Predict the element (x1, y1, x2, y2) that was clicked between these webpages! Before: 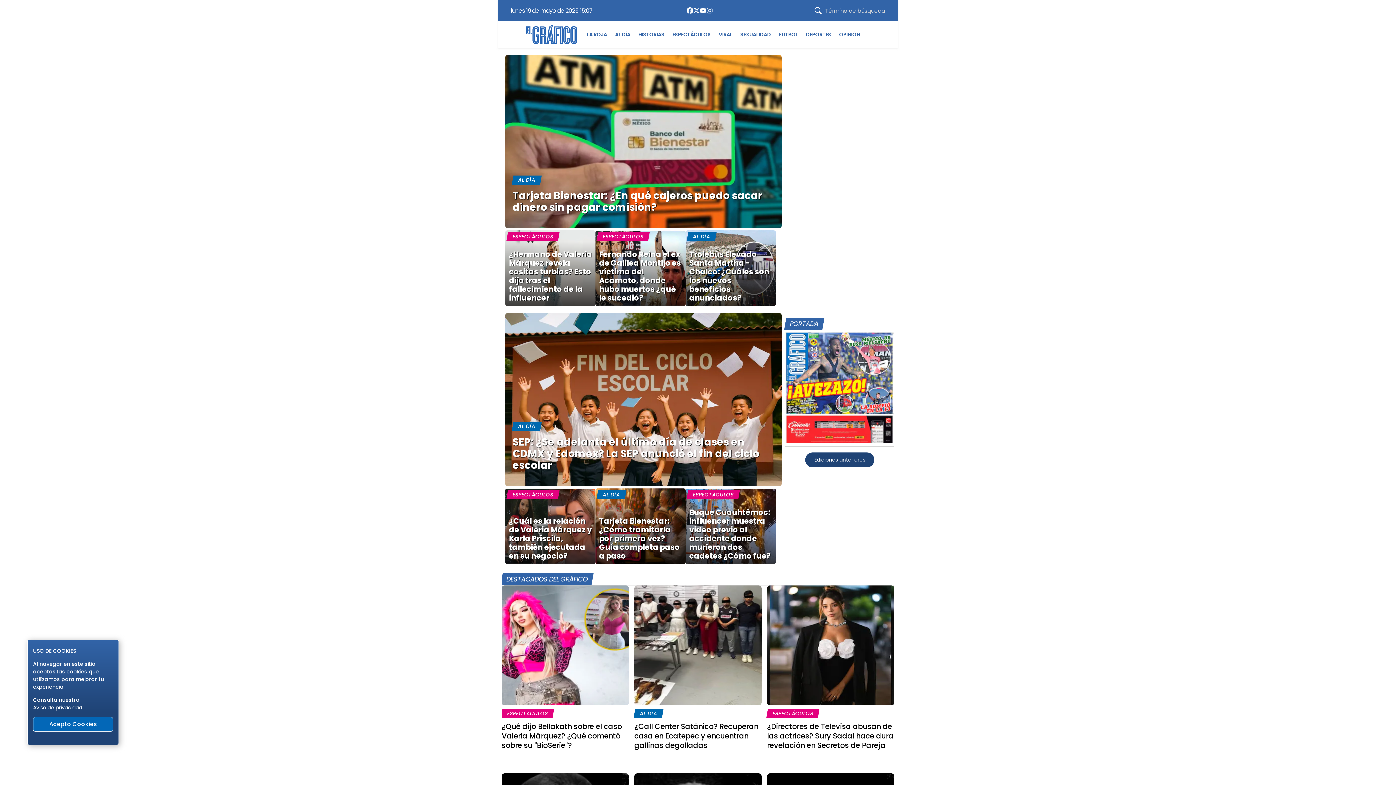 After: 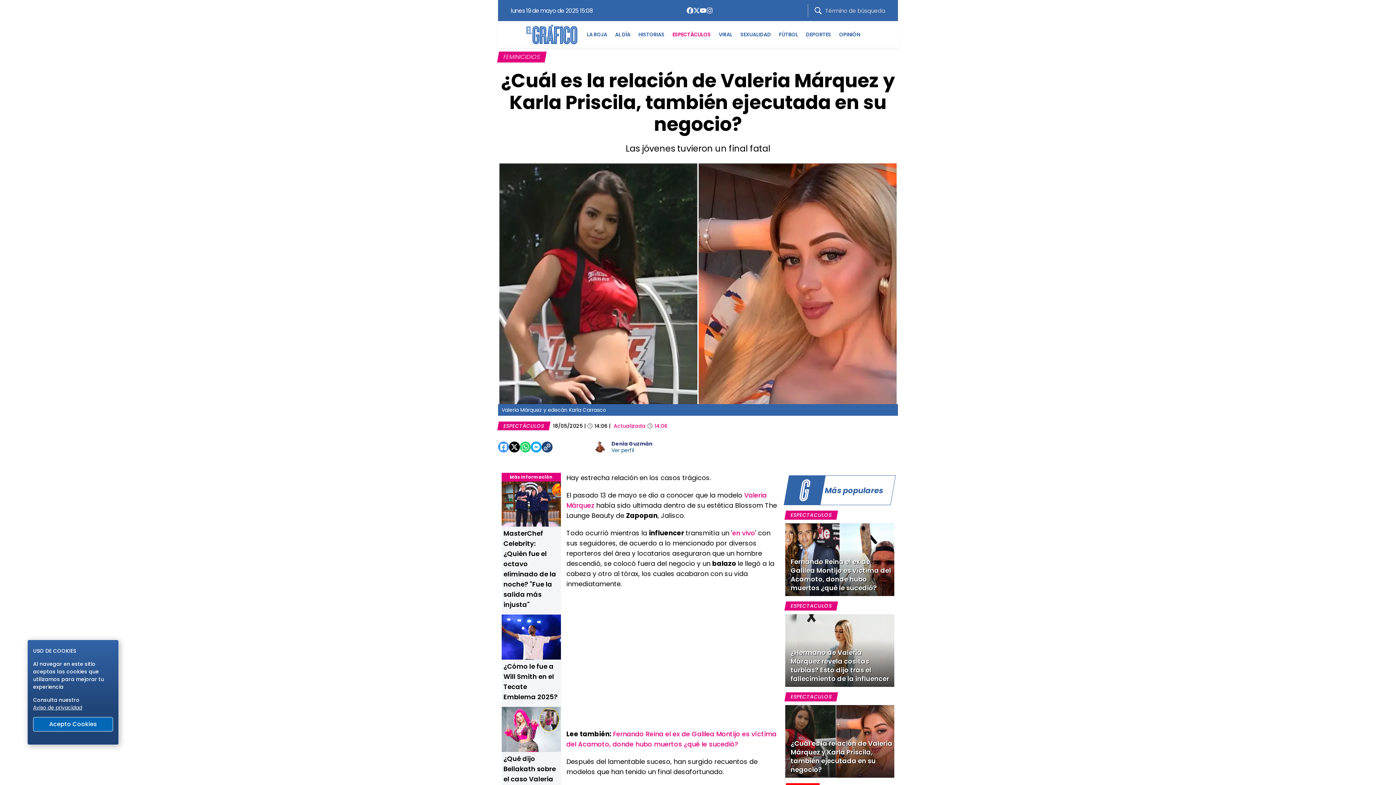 Action: label: Leer más sobre ¿Cuál es la relación de Valeria Márquez y Karla Priscila, también ejecutada en su negocio?  bbox: (509, 516, 592, 561)